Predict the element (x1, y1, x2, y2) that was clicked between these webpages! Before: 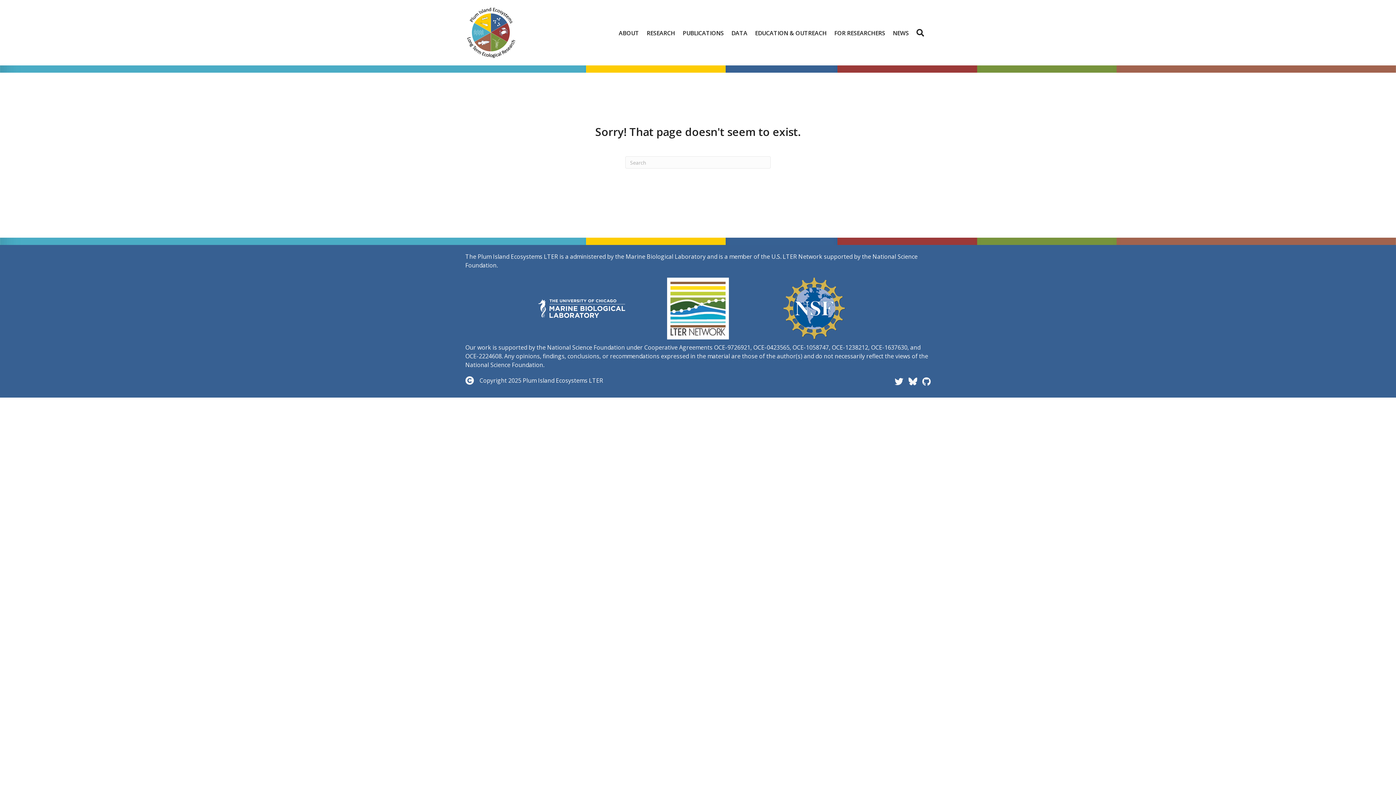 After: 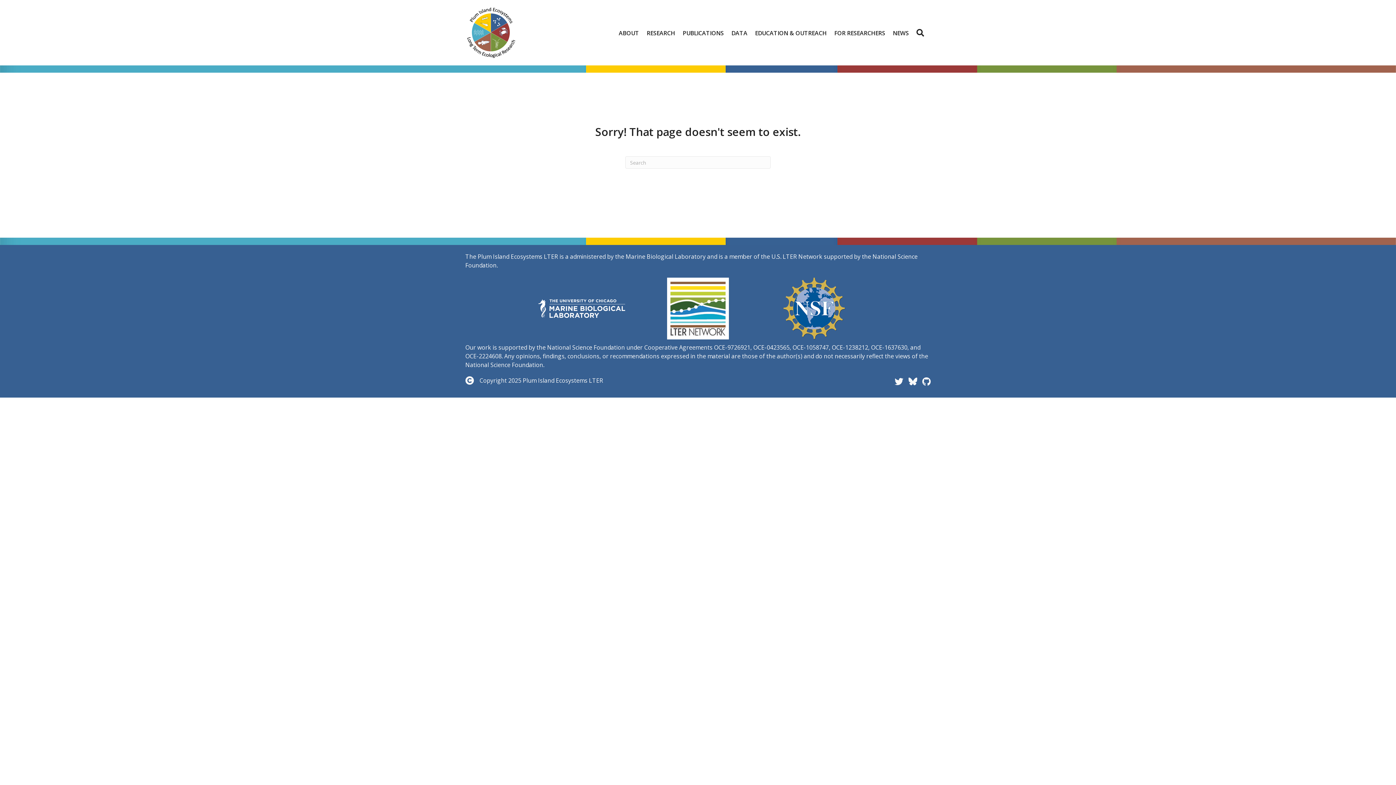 Action: bbox: (783, 304, 845, 312)